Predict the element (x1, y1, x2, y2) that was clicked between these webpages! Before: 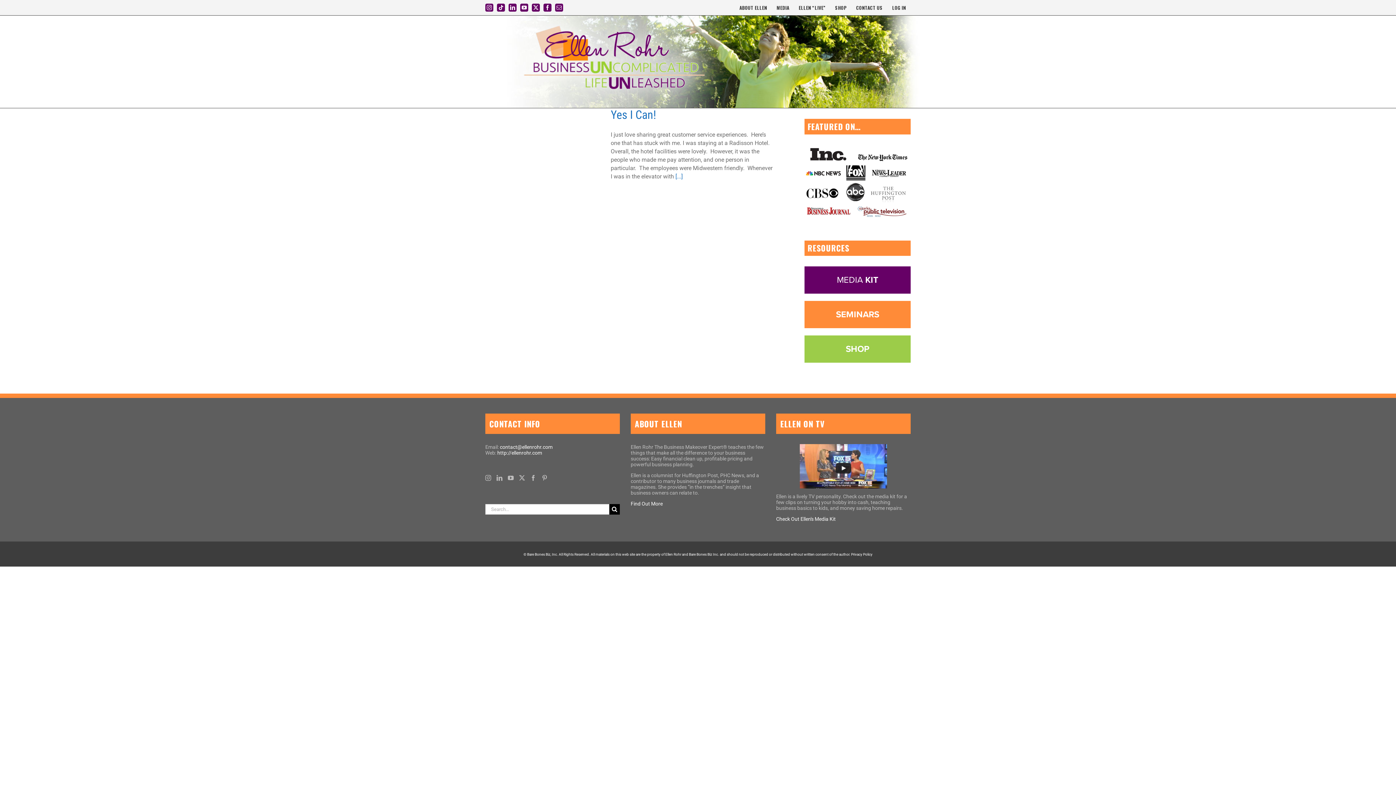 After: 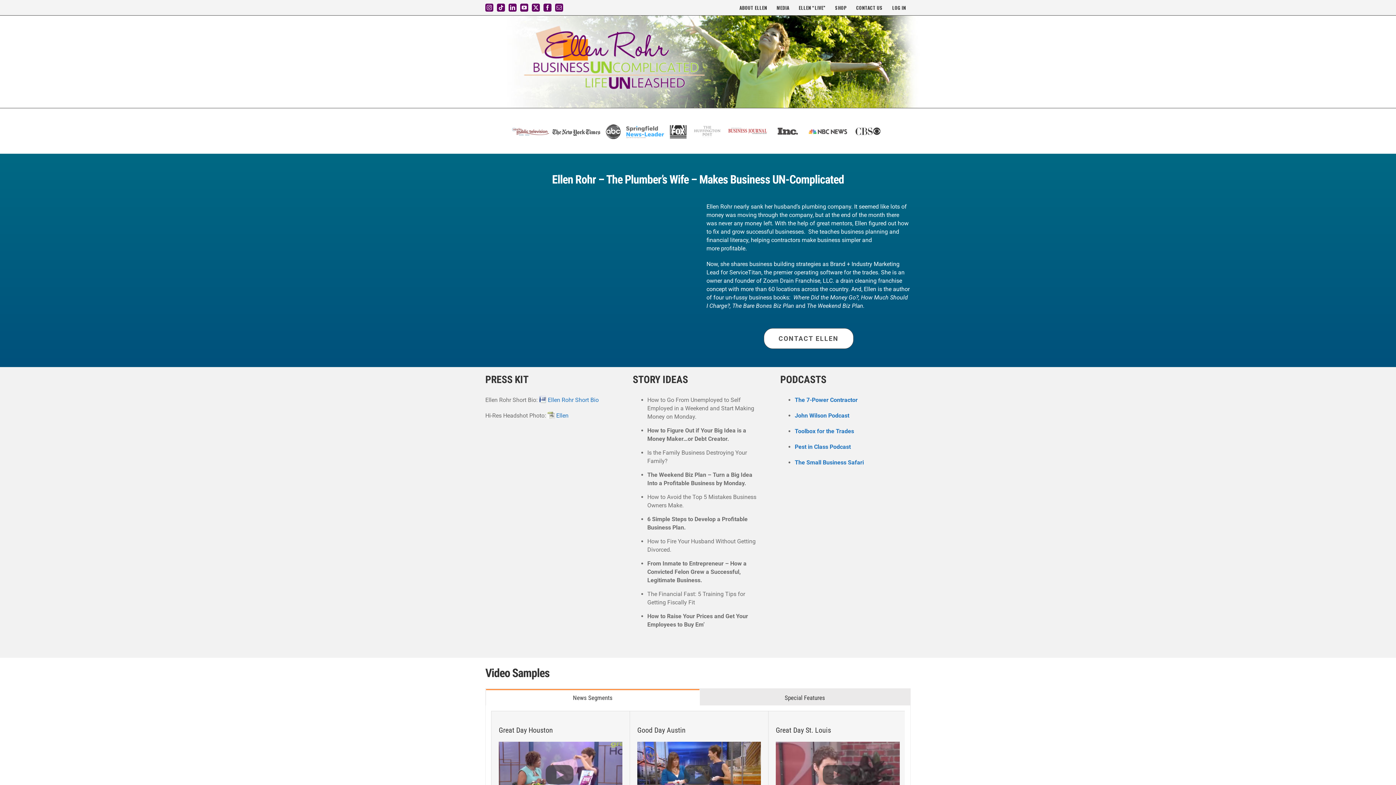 Action: bbox: (772, 4, 794, 10) label: MEDIA